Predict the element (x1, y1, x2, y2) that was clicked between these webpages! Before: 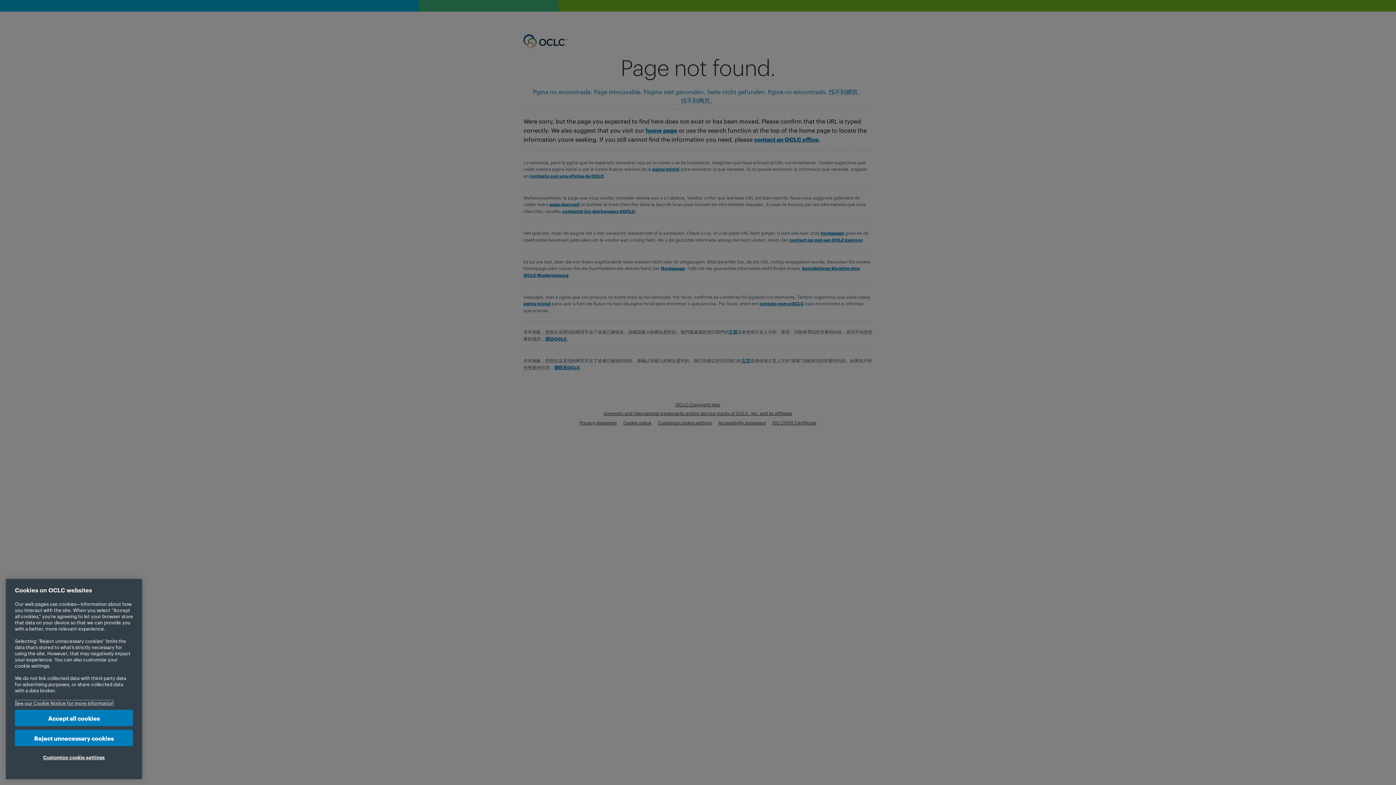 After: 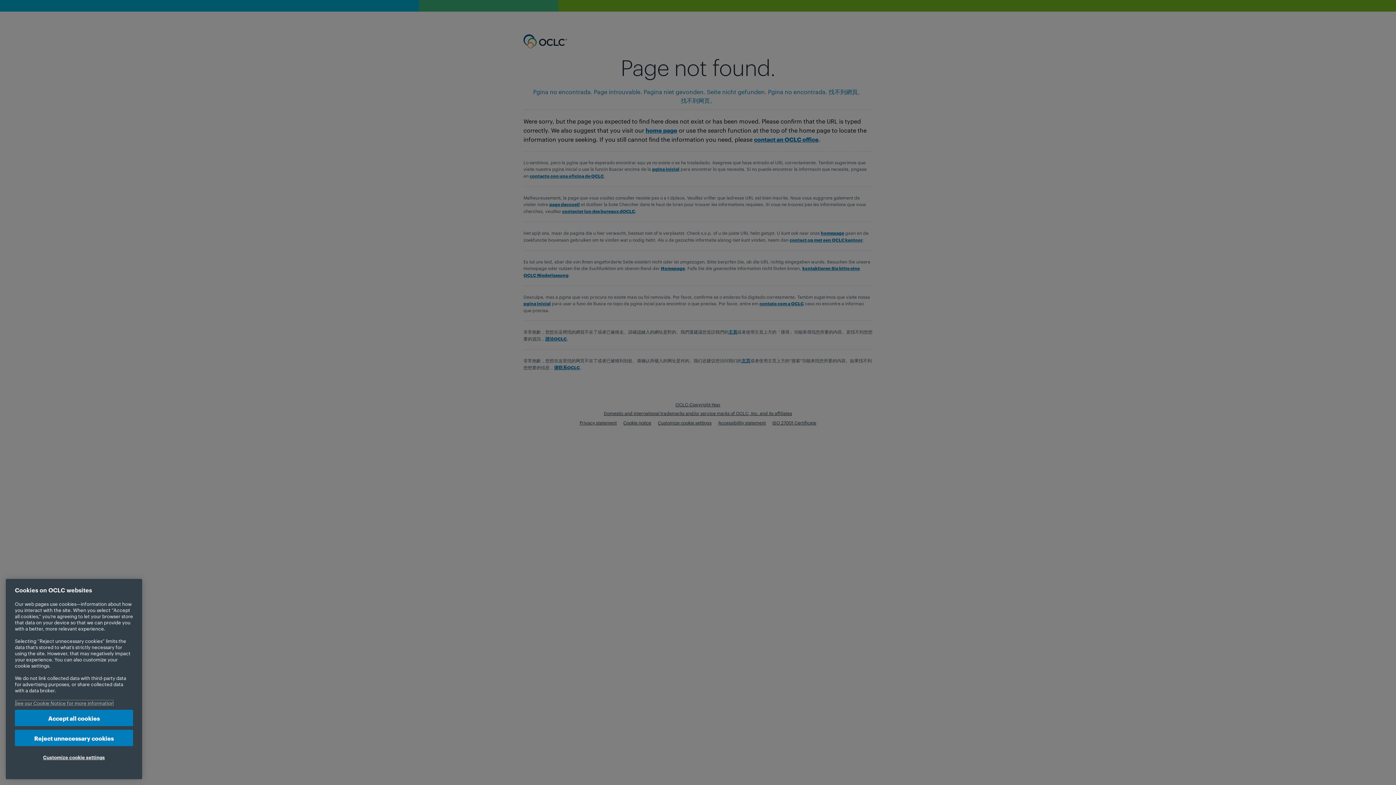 Action: label: More information about your privacy, opens in a new tab bbox: (14, 700, 113, 706)